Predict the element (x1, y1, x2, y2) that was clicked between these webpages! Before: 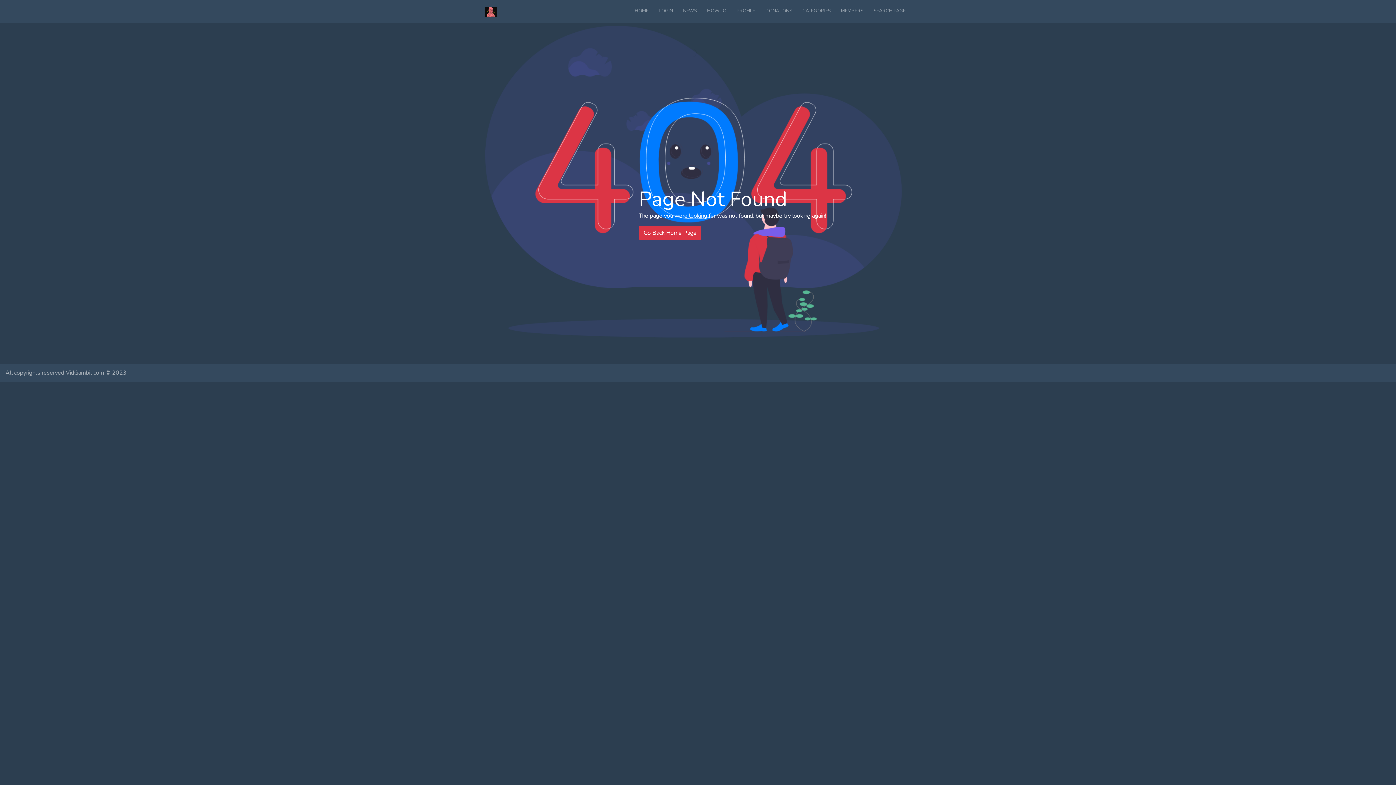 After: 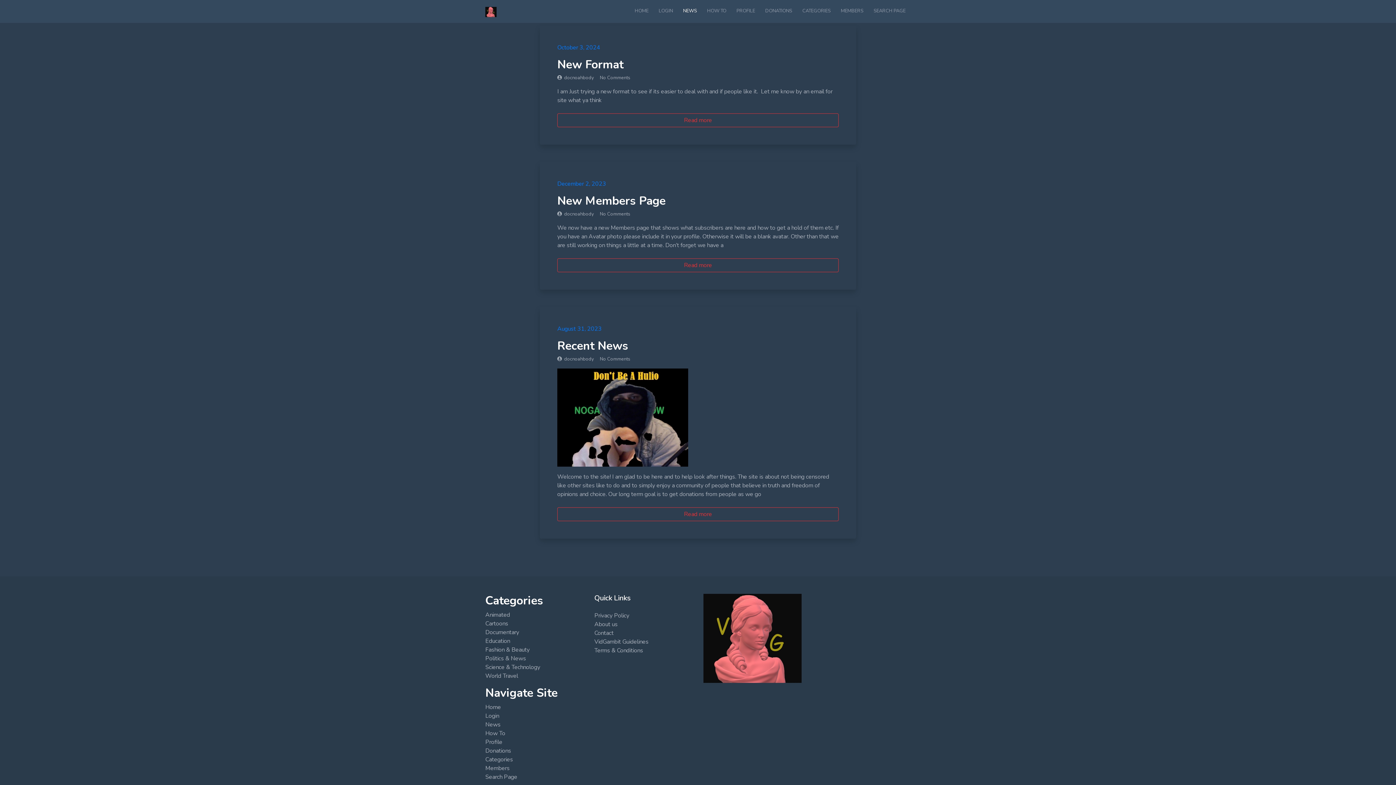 Action: label: NEWS bbox: (678, 2, 702, 20)